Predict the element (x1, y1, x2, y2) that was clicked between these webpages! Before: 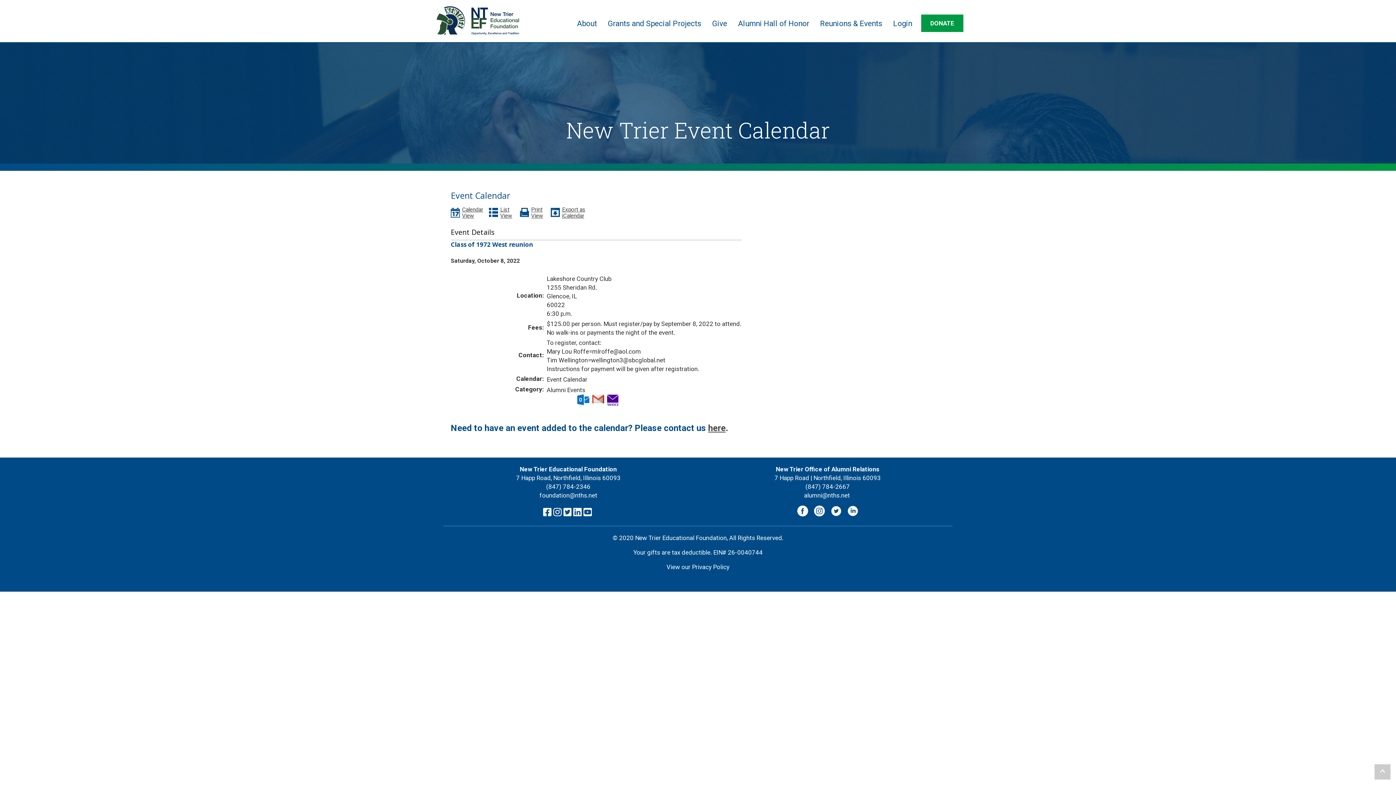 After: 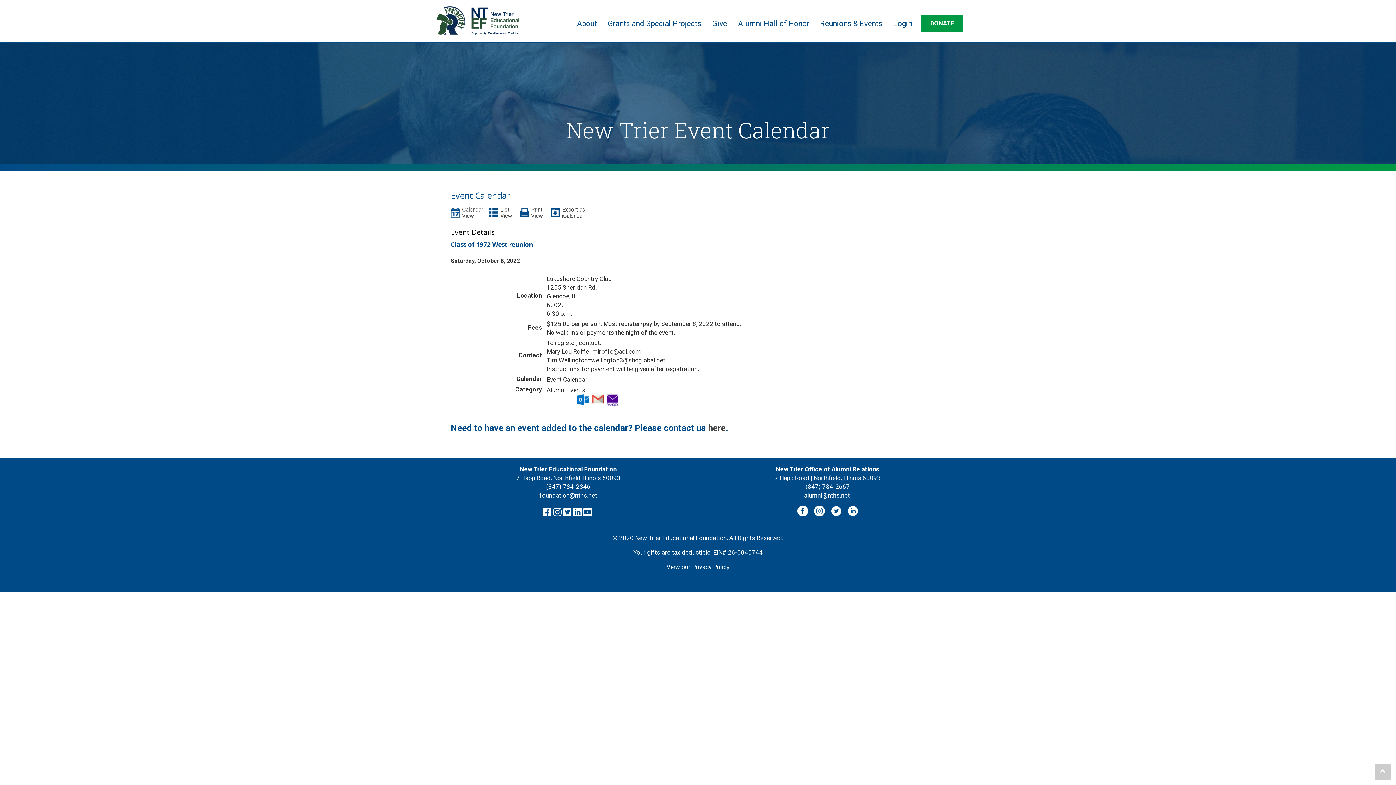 Action: bbox: (539, 492, 597, 499) label: foundation@nths.net